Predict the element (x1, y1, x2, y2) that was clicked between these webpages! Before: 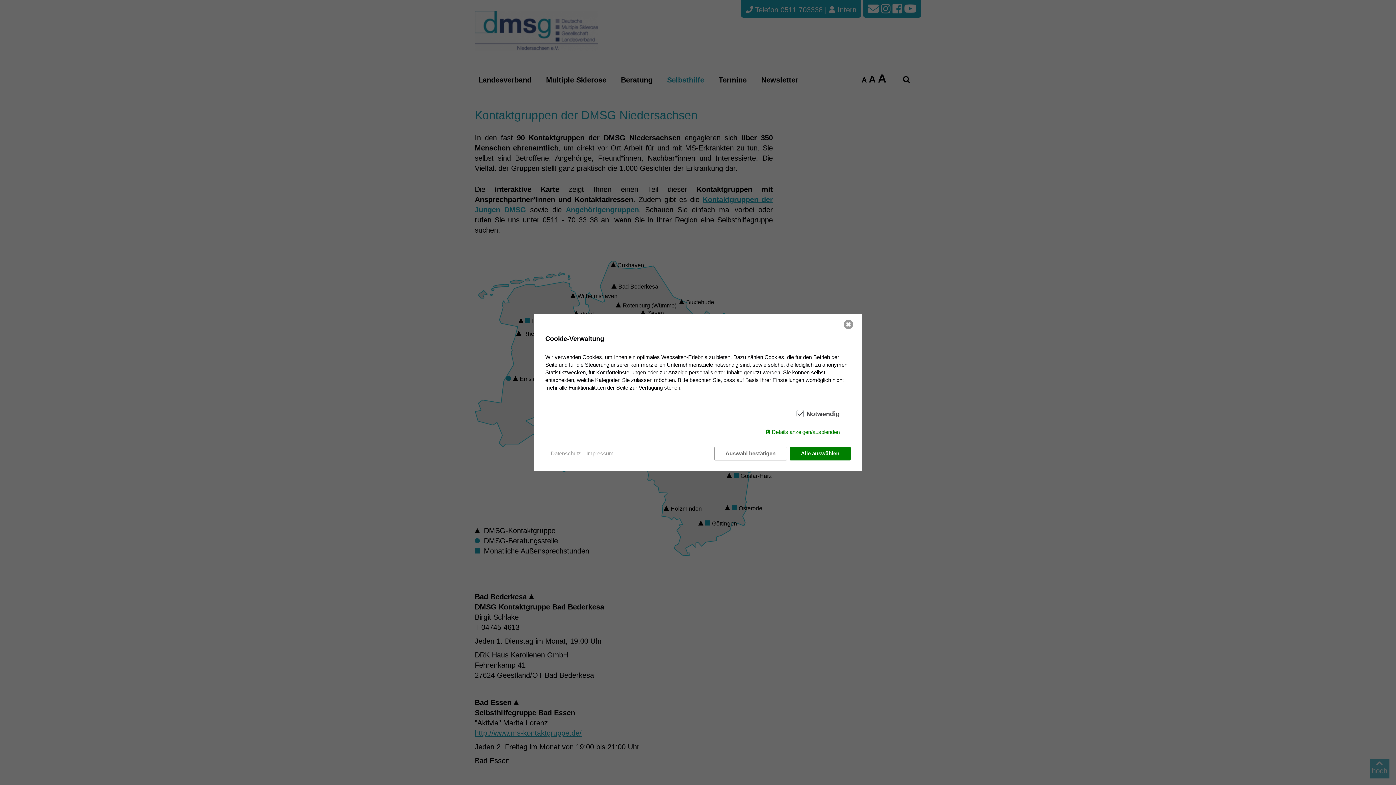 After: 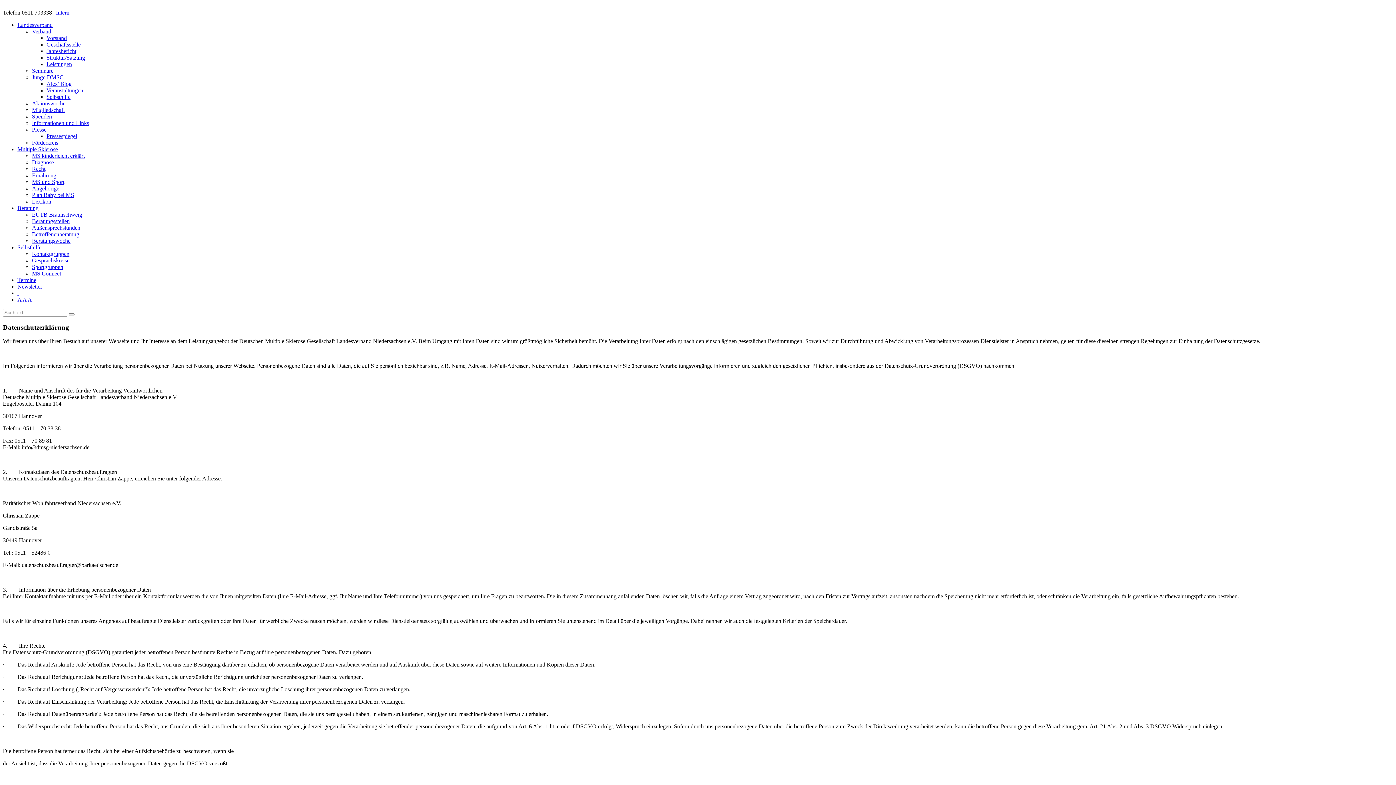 Action: label: Datenschutz bbox: (550, 449, 581, 457)